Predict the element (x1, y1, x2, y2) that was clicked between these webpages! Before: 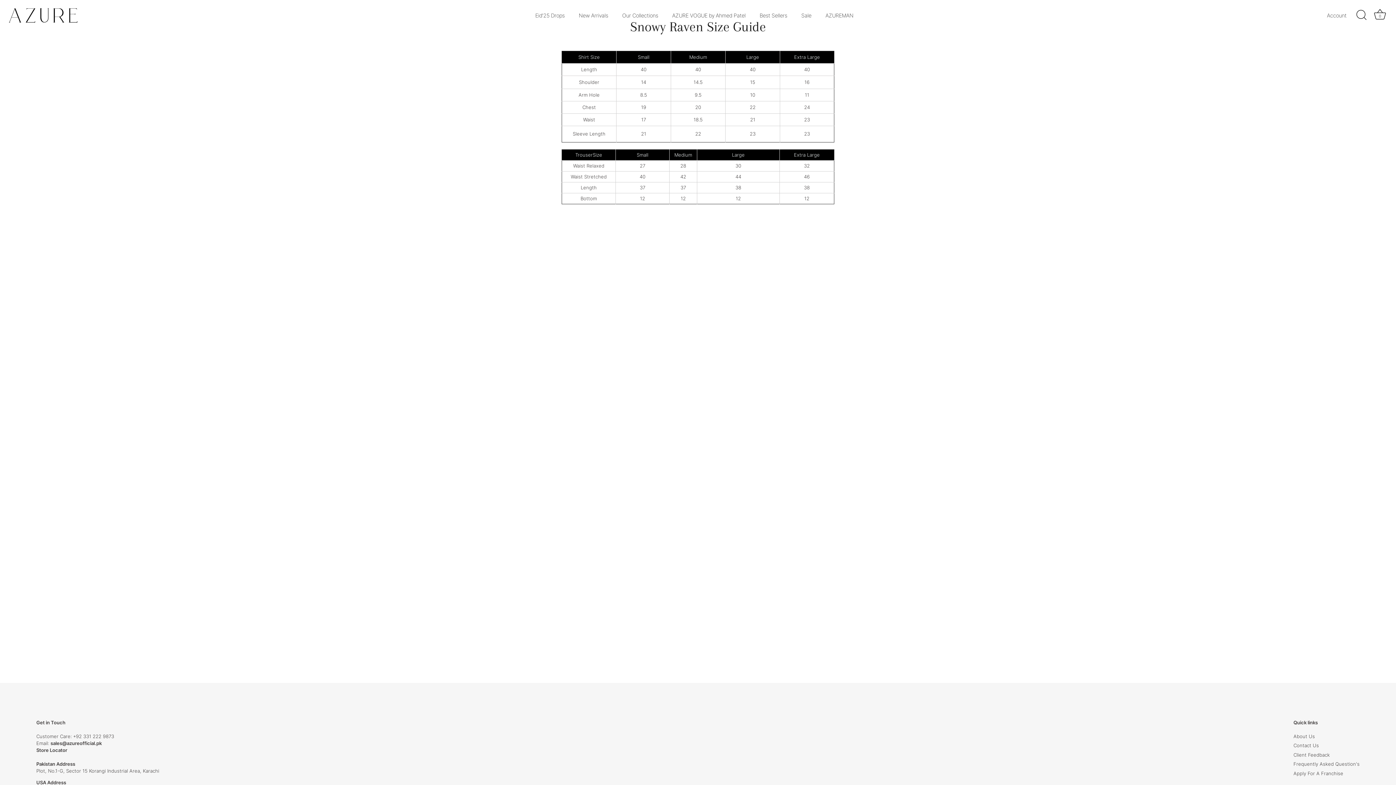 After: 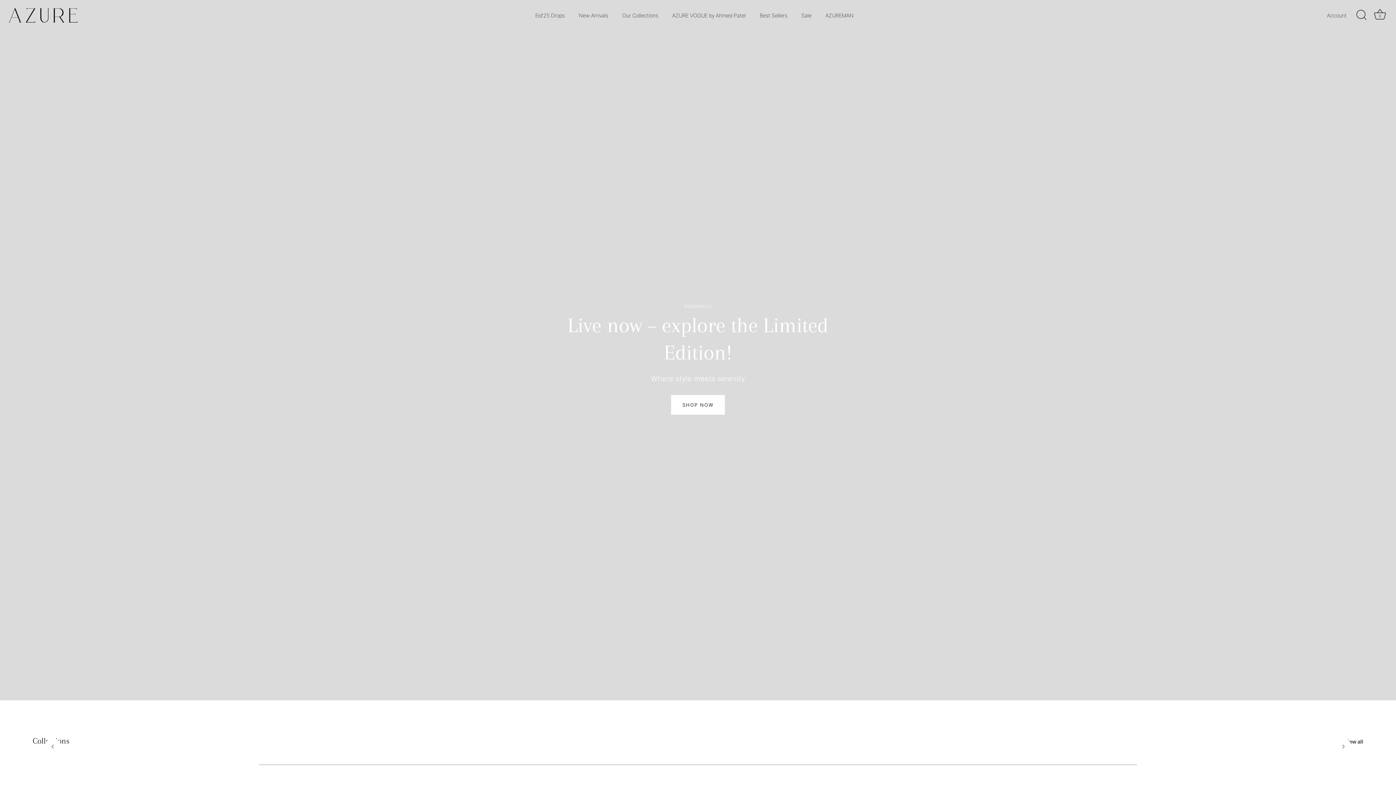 Action: bbox: (7, 7, 98, 22)